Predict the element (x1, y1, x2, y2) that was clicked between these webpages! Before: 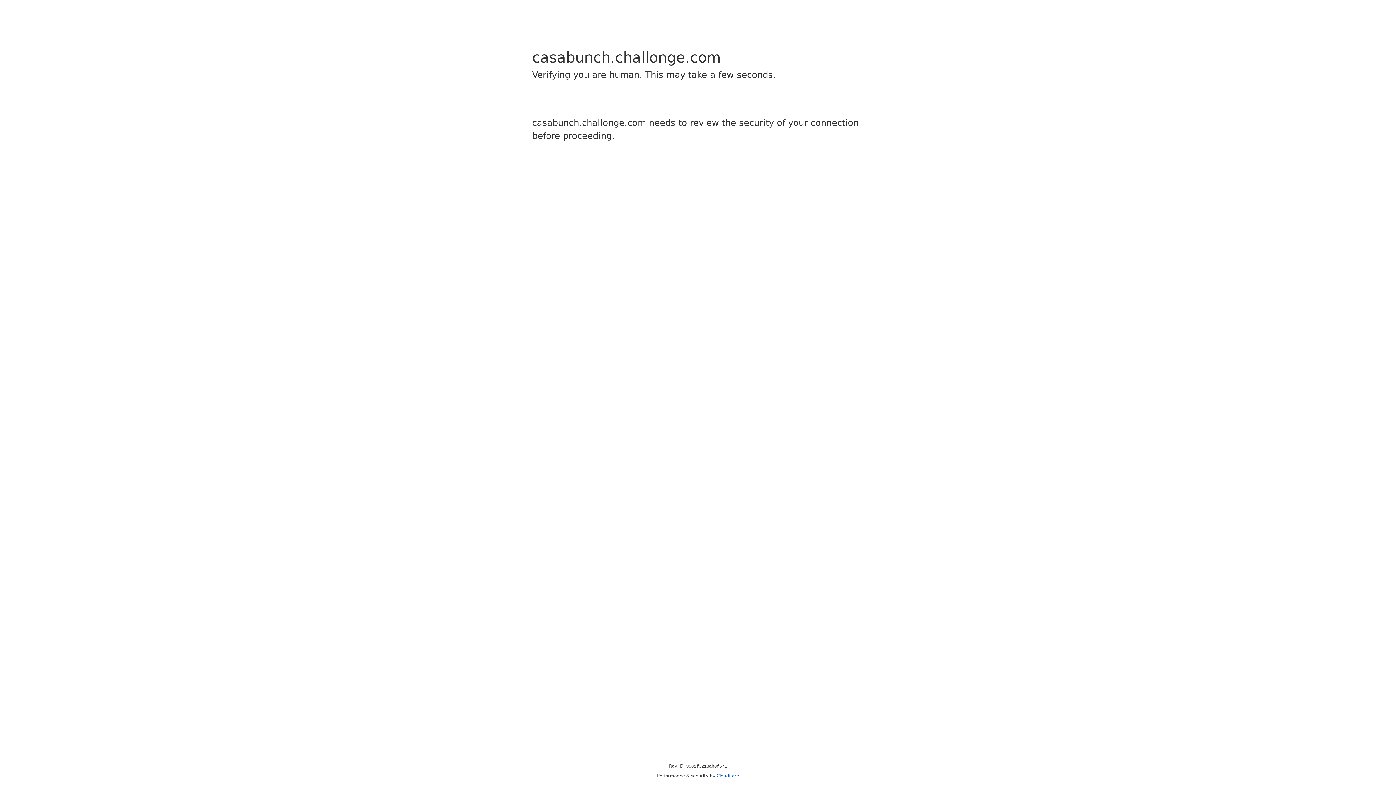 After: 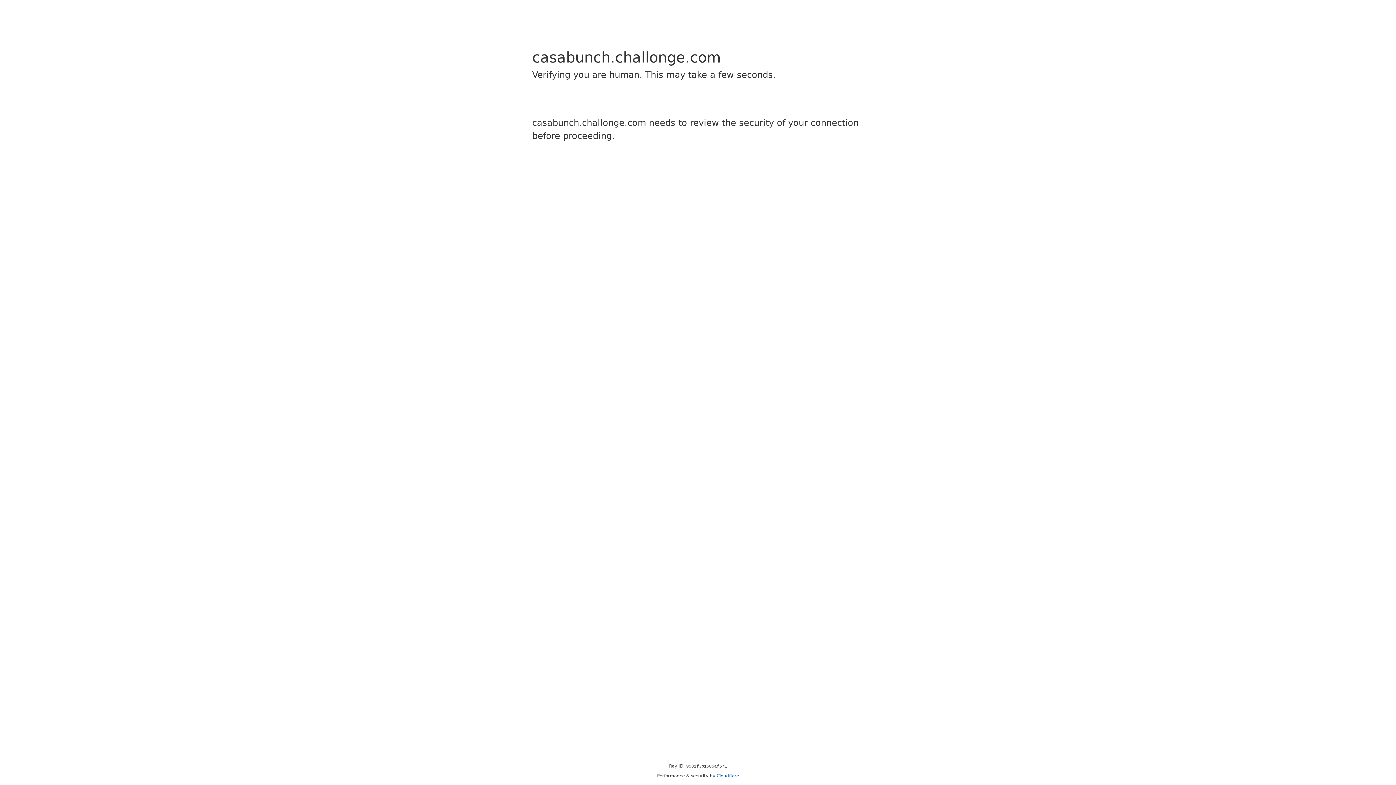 Action: label: Cloudflare bbox: (716, 773, 739, 778)